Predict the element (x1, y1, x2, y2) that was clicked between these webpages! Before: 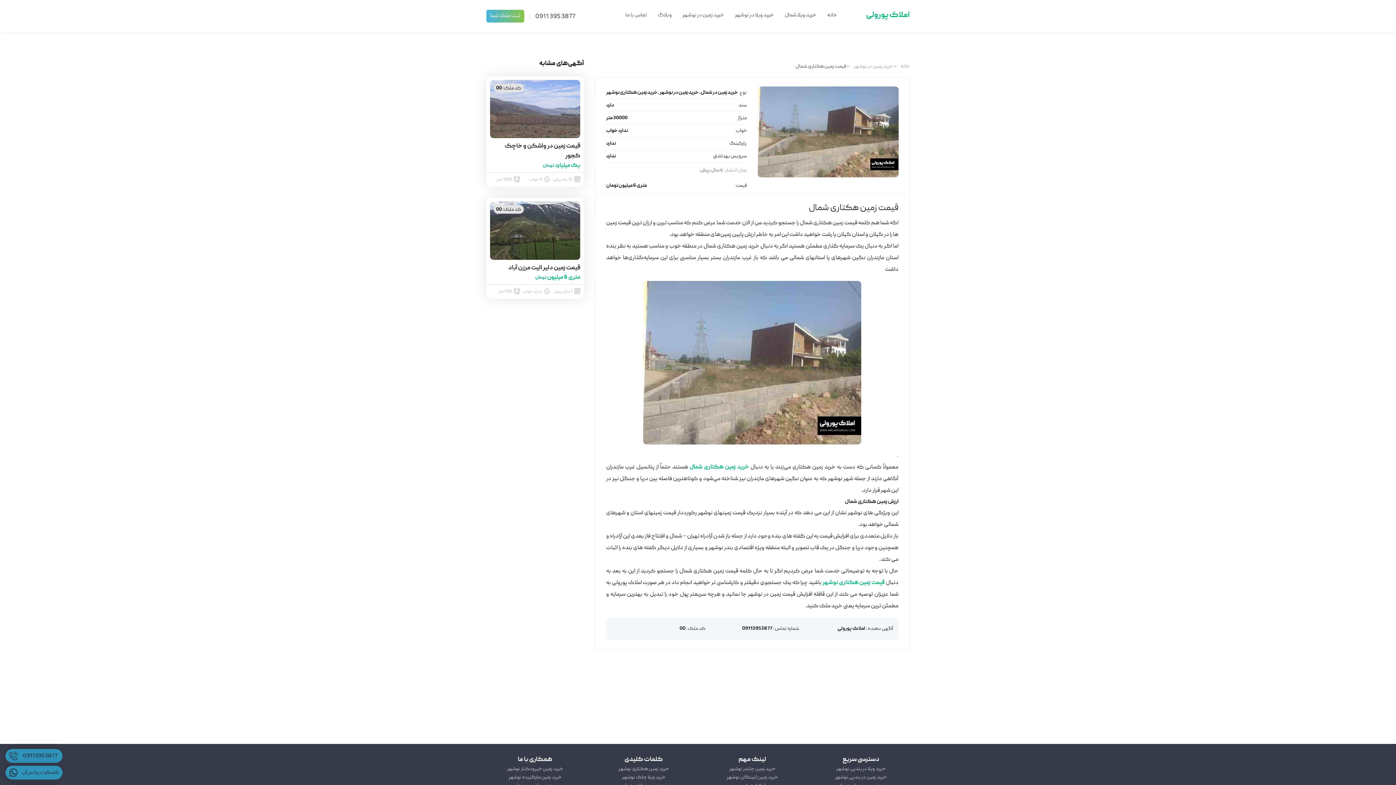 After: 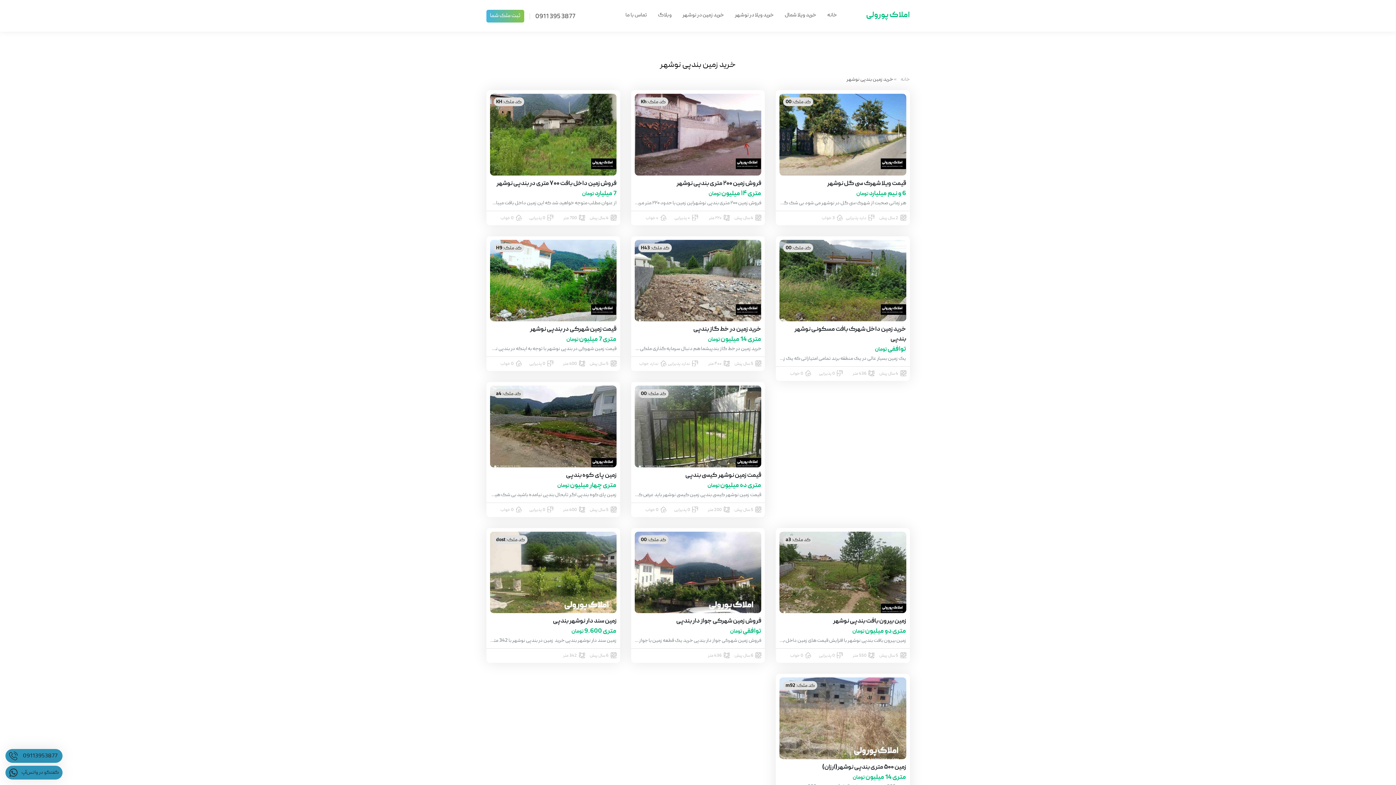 Action: bbox: (835, 774, 886, 781) label: خرید زمین در بندپی نوشهر